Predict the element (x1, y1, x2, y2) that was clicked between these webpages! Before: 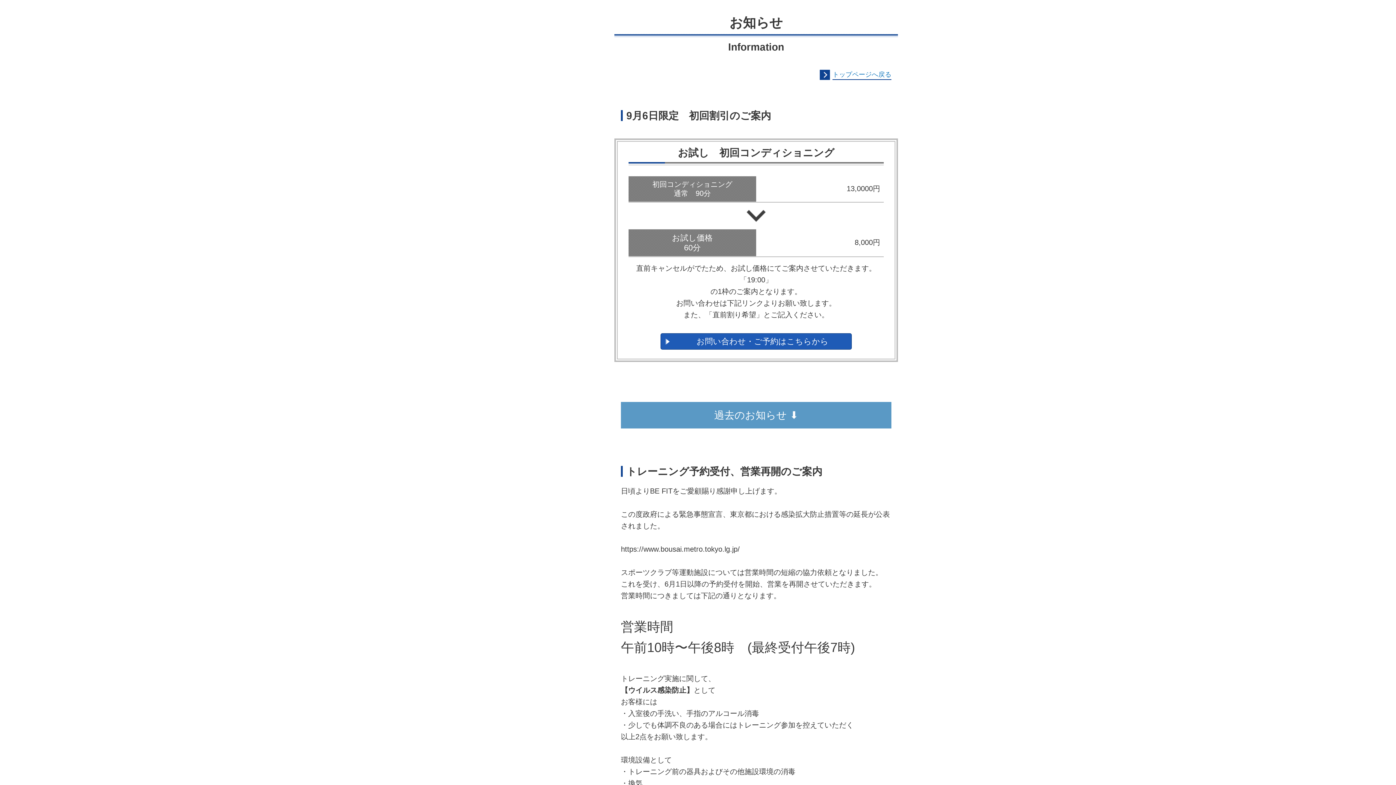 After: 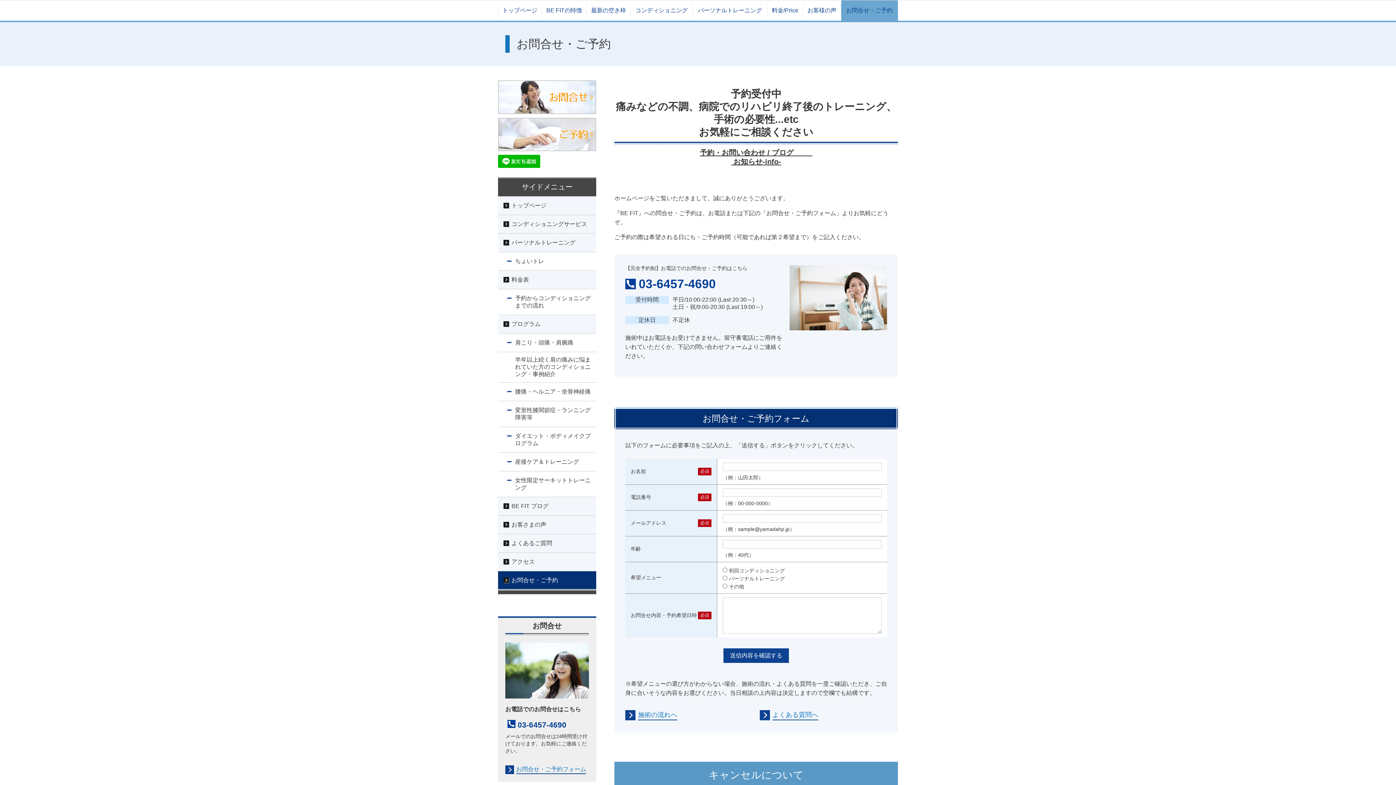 Action: label: 	　　　お問い合わせ・ご予約はこちらから bbox: (660, 333, 852, 349)